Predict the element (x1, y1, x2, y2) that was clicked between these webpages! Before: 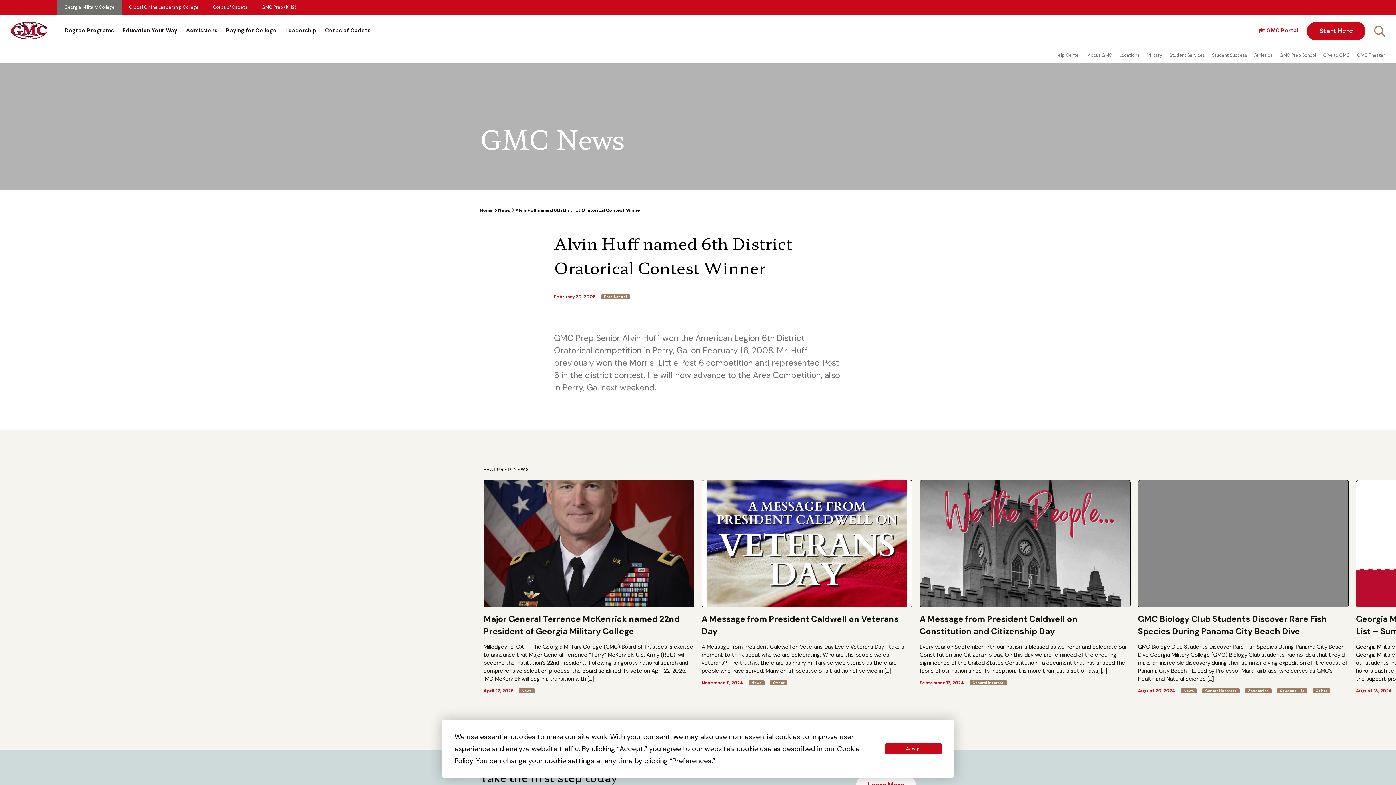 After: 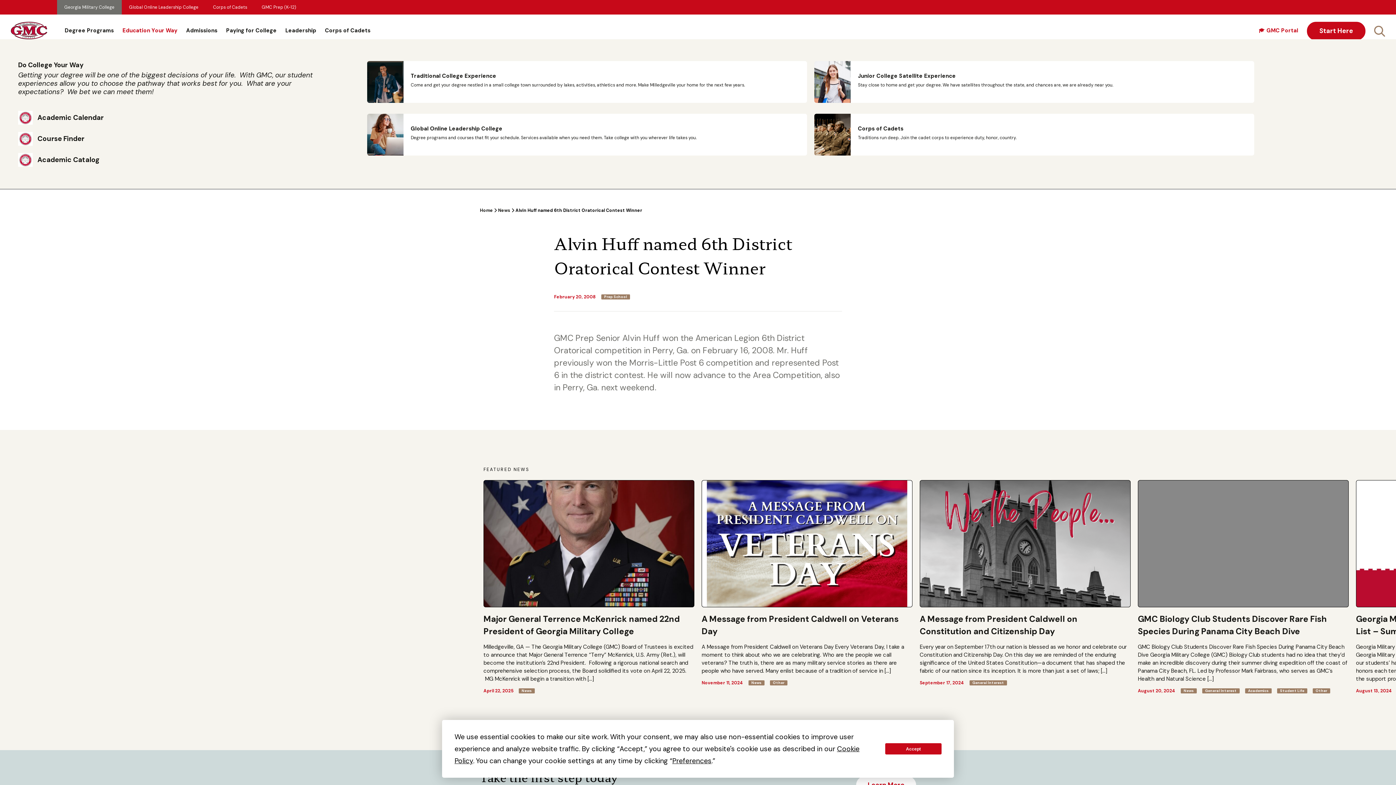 Action: bbox: (122, 21, 177, 39) label: Education Your Way